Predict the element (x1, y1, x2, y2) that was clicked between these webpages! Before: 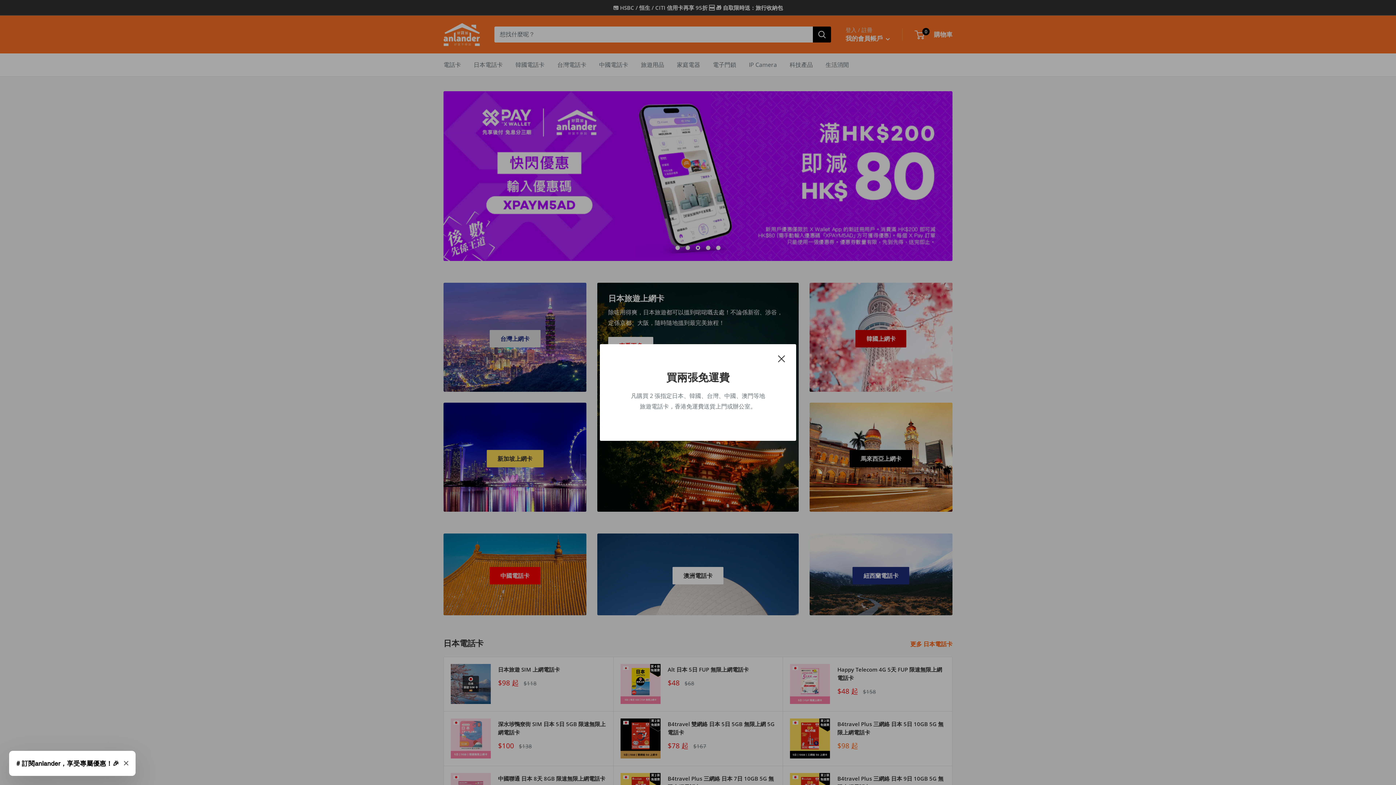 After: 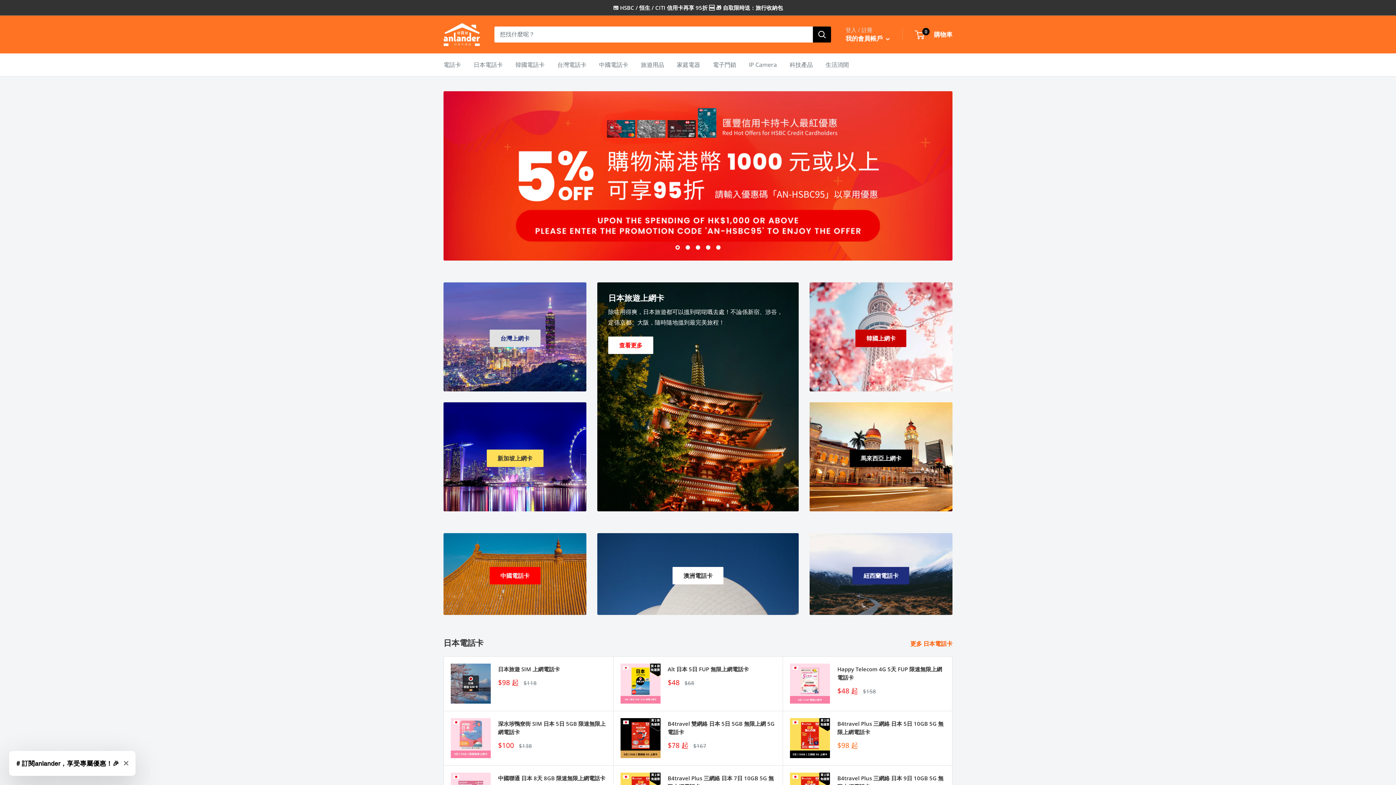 Action: bbox: (778, 353, 785, 363) label: 關閉